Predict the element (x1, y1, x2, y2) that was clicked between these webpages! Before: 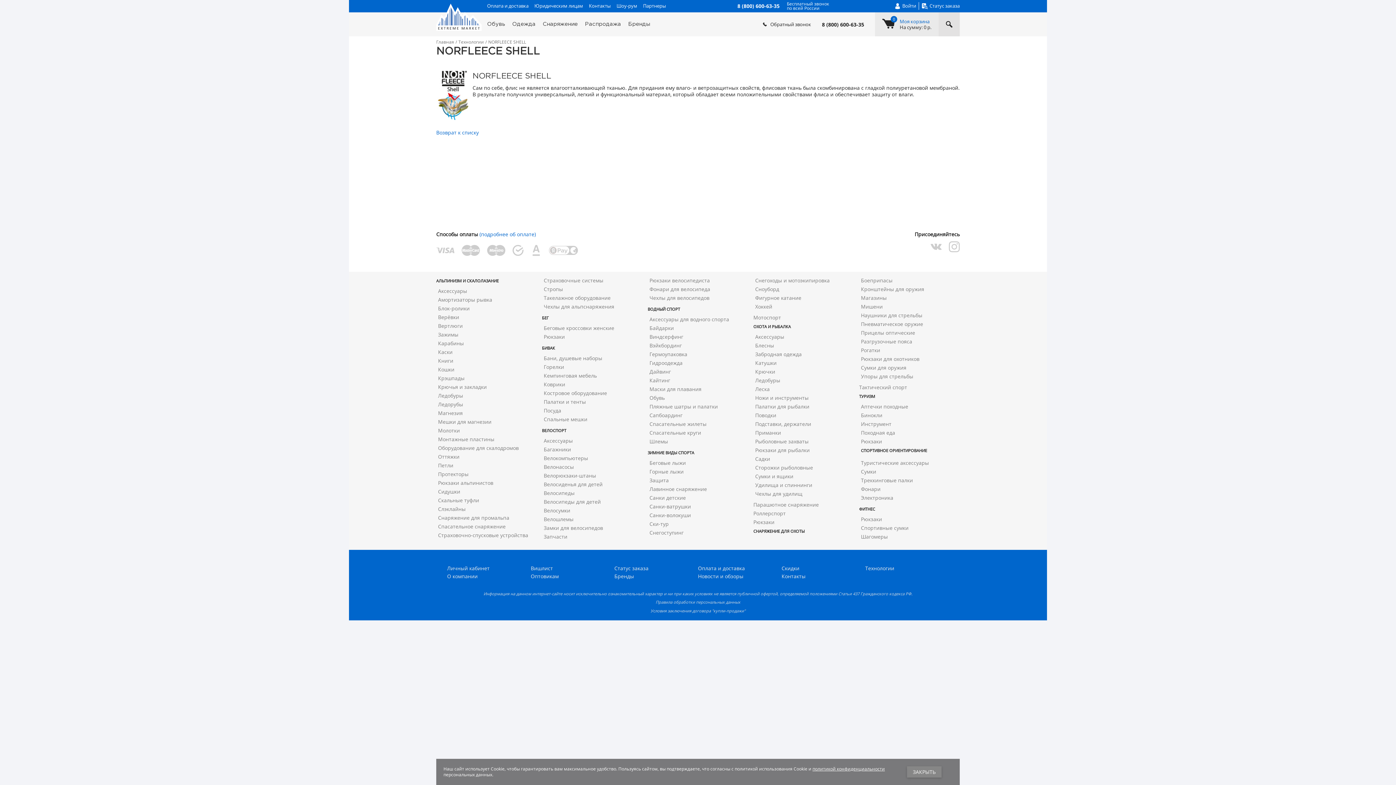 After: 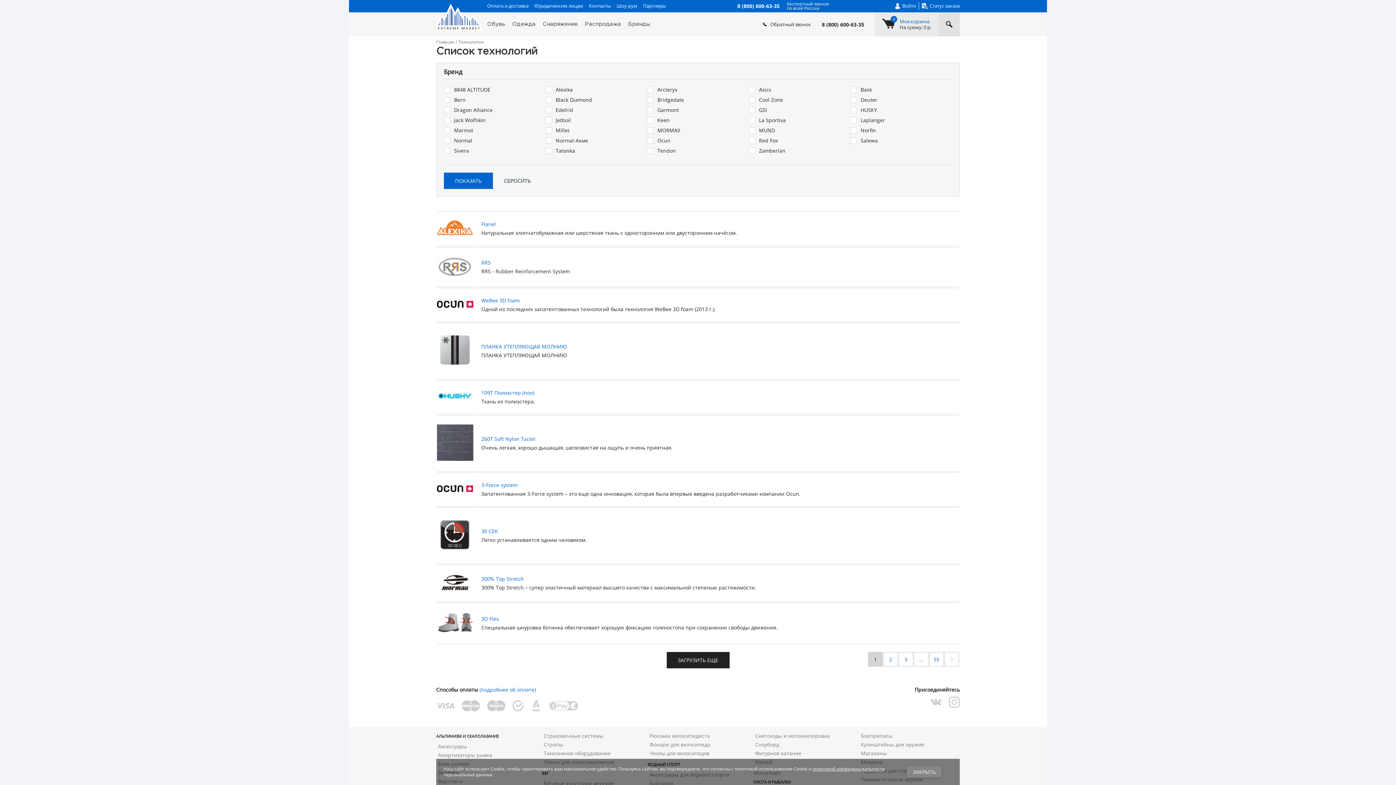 Action: label: Технологии bbox: (865, 564, 949, 572)